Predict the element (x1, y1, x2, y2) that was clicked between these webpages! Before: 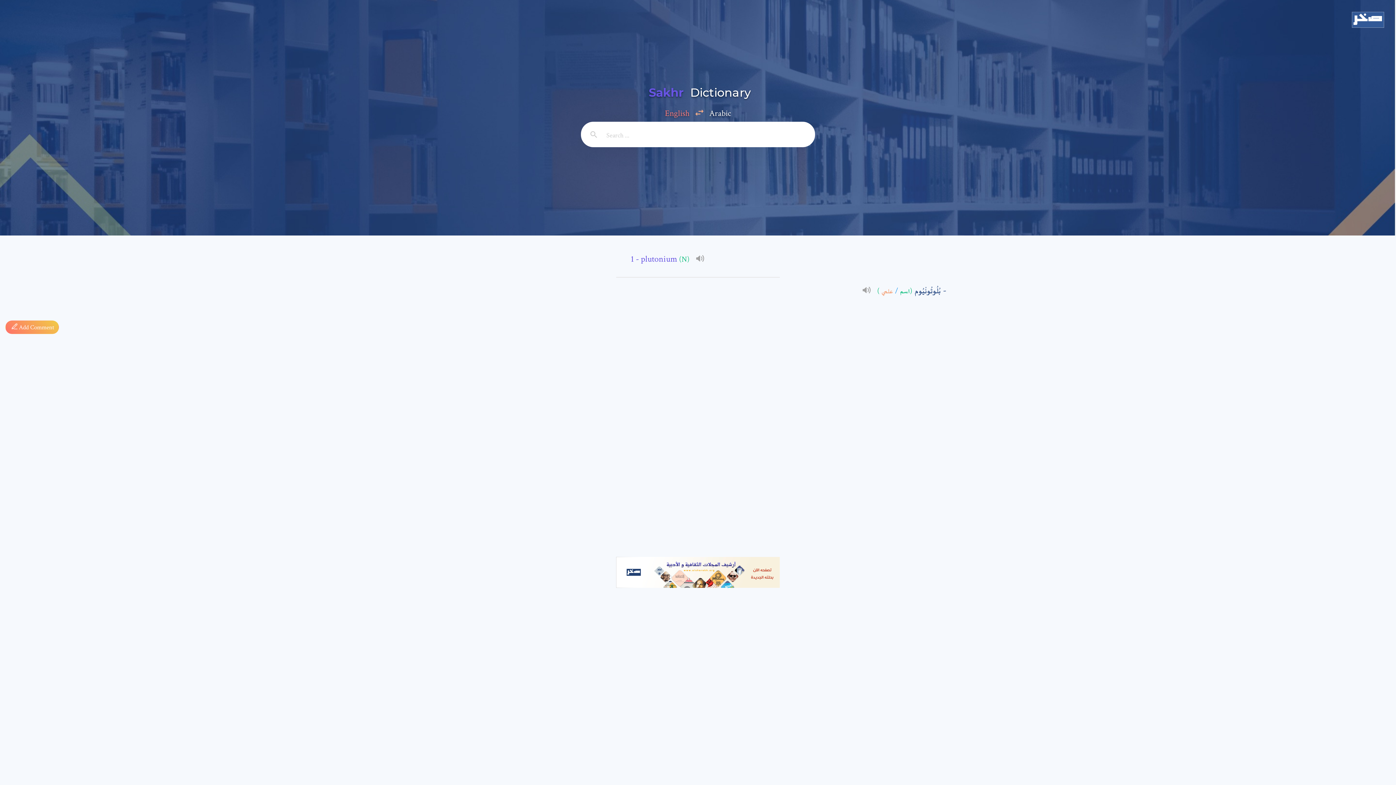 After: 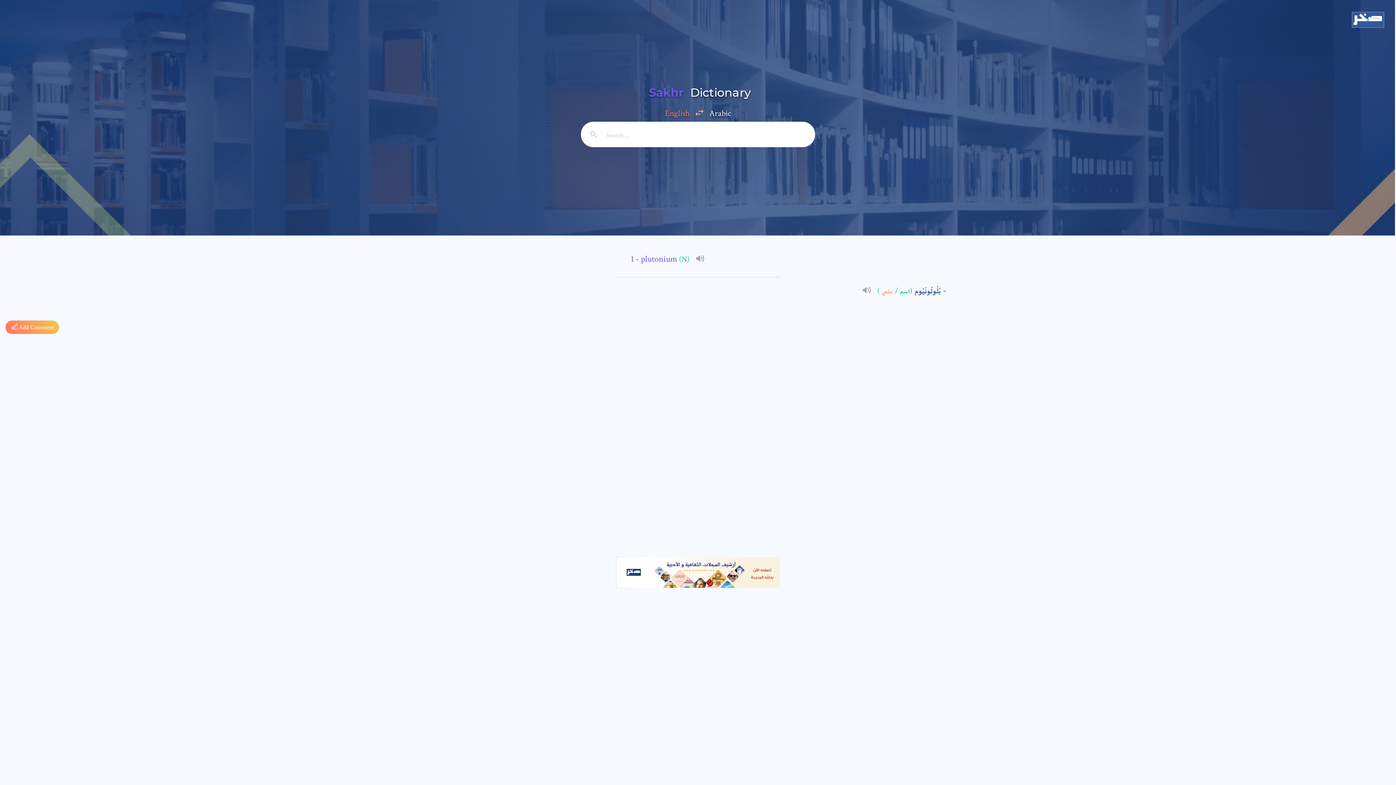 Action: bbox: (581, 121, 606, 147)